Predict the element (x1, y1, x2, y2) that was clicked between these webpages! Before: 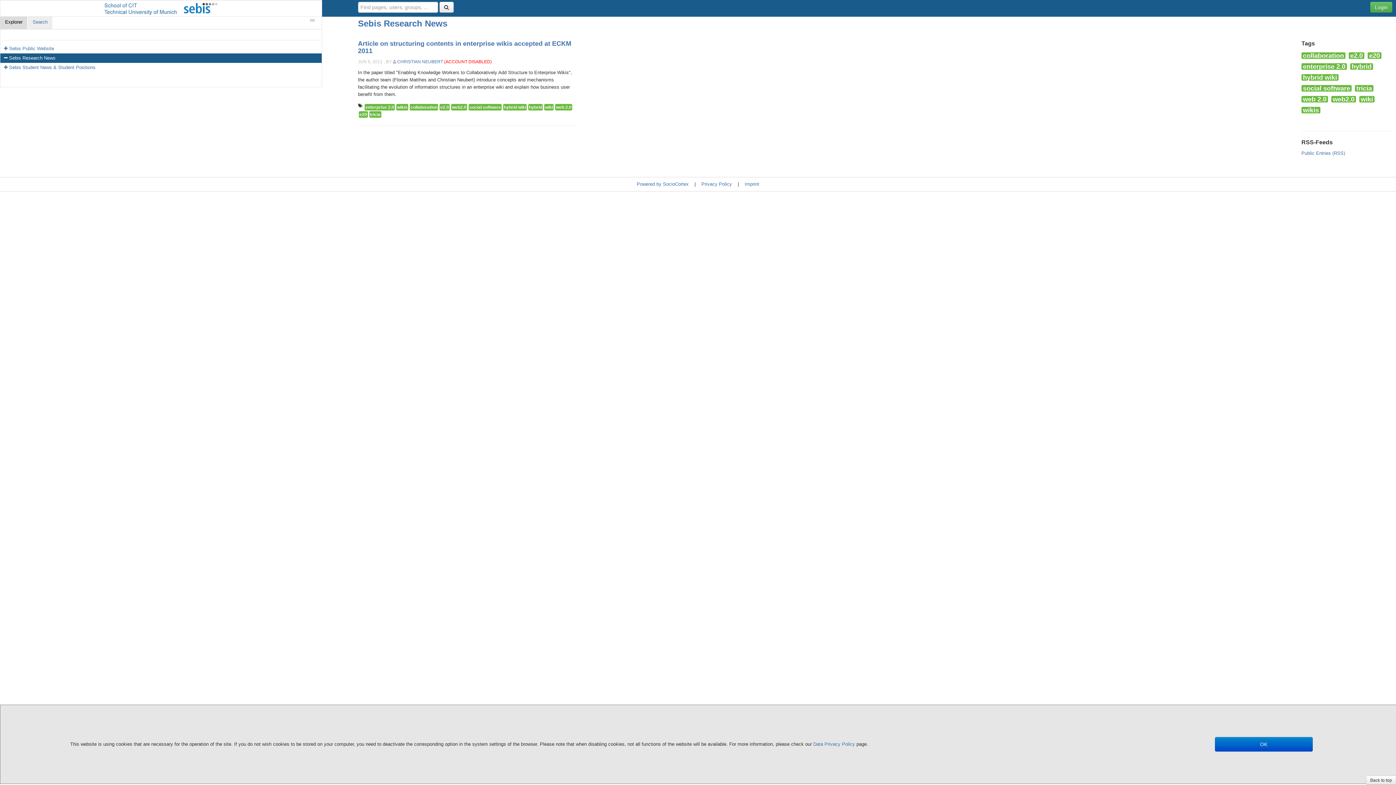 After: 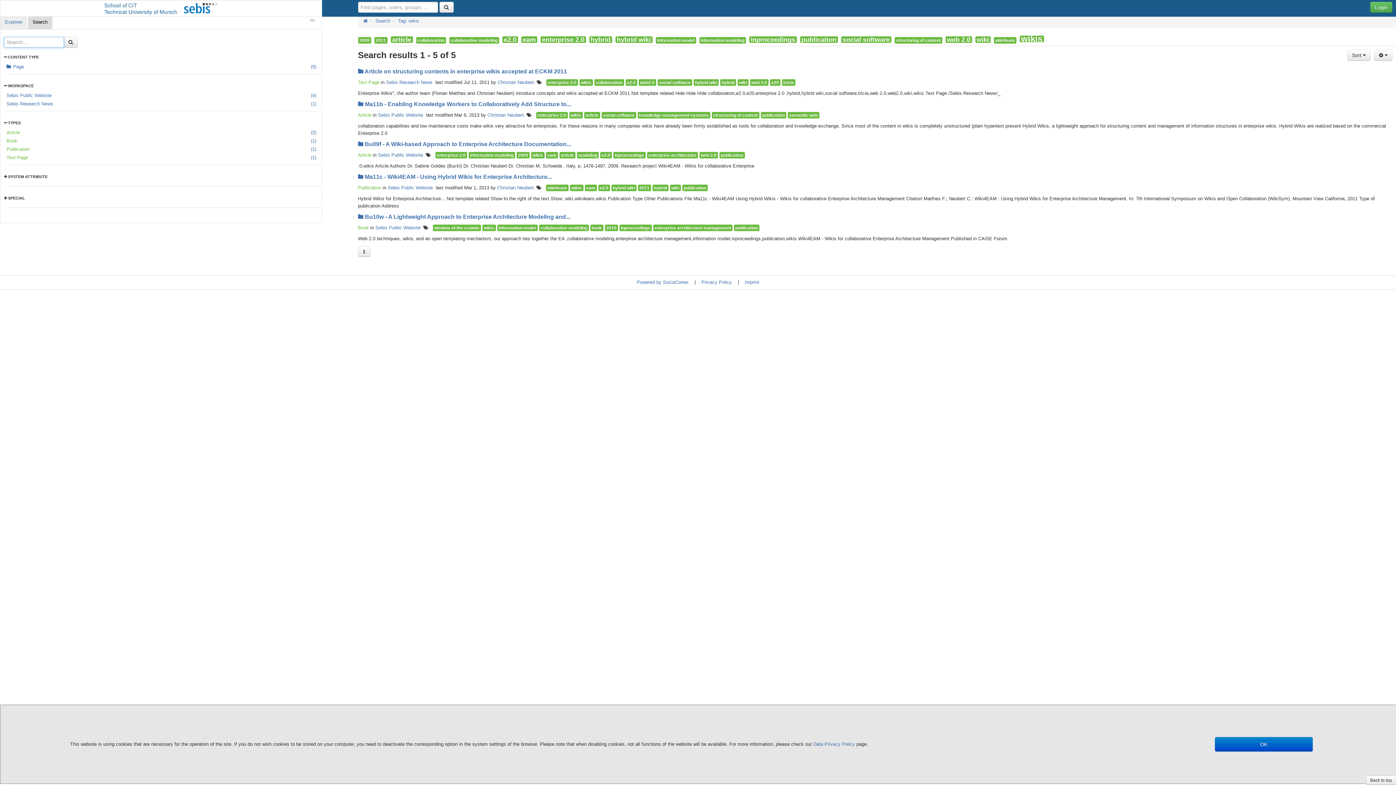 Action: label: wikis bbox: (396, 104, 408, 110)